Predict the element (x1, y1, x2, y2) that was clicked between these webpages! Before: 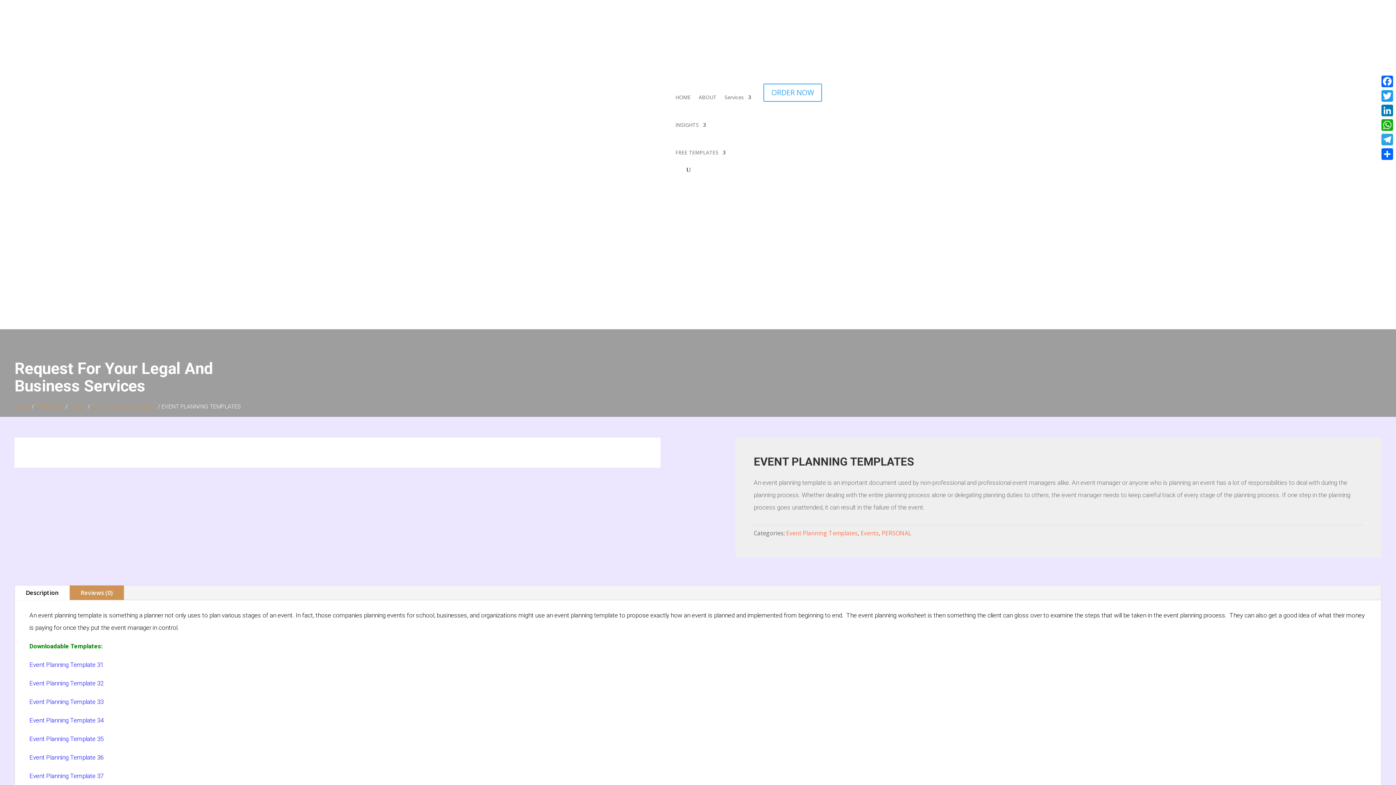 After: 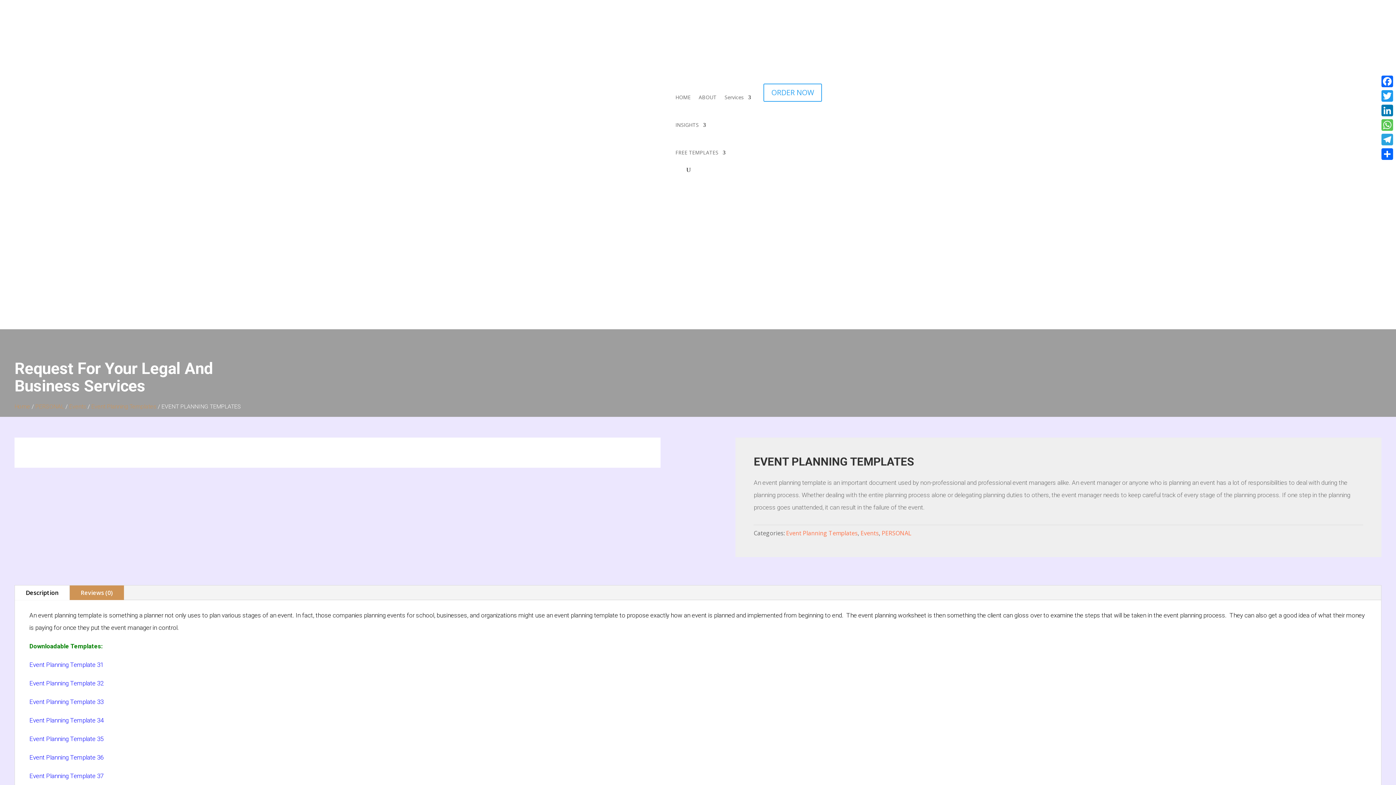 Action: bbox: (1380, 117, 1394, 132) label: WhatsApp